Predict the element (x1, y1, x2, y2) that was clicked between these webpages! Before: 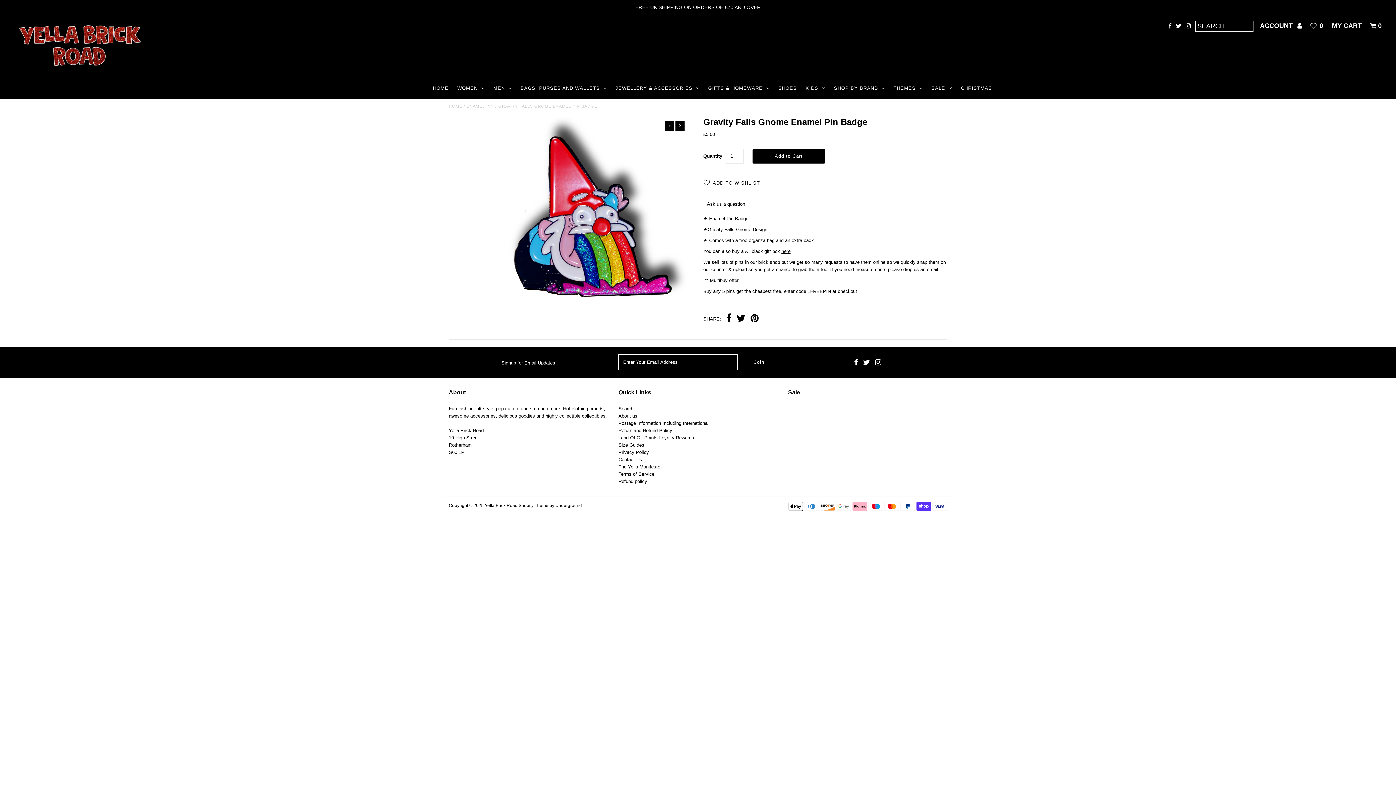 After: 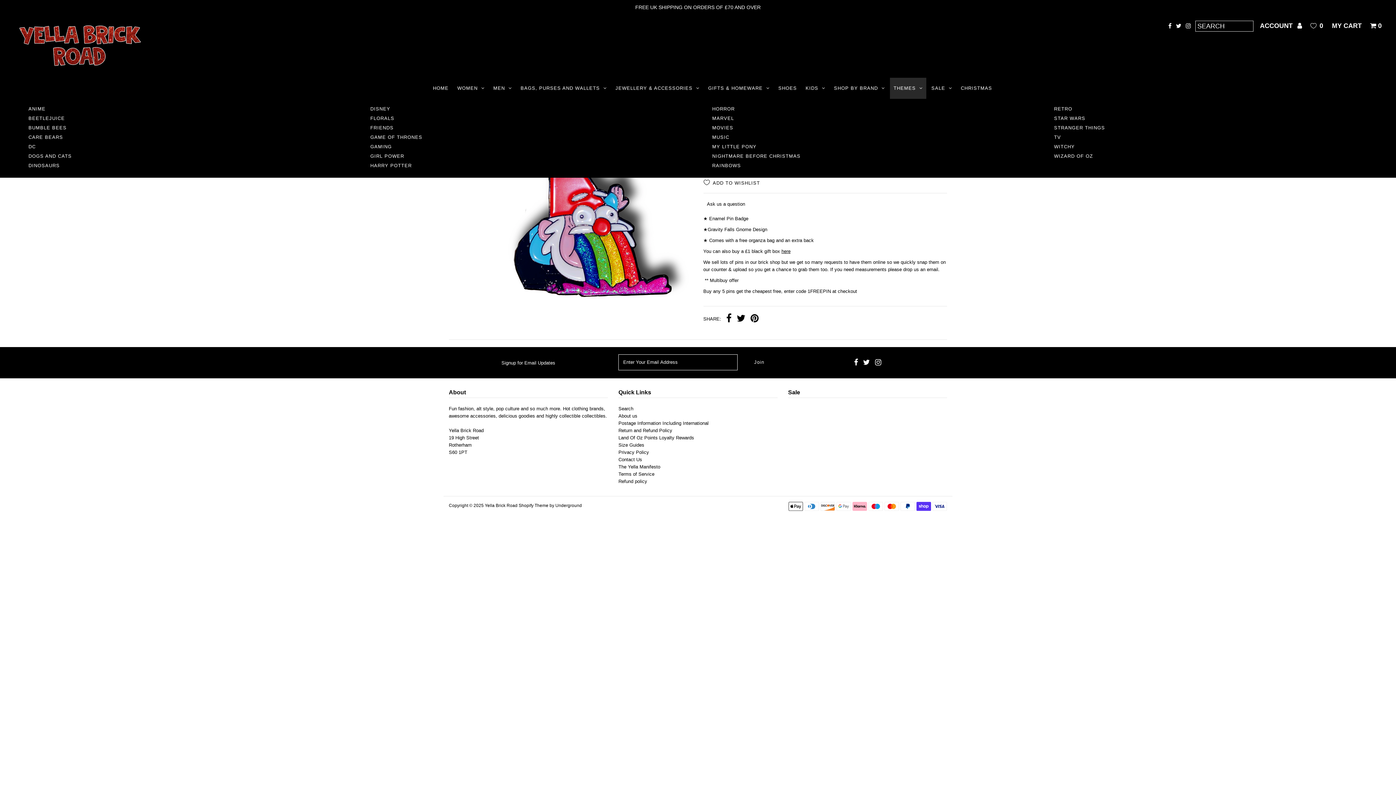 Action: bbox: (890, 77, 926, 98) label: THEMES